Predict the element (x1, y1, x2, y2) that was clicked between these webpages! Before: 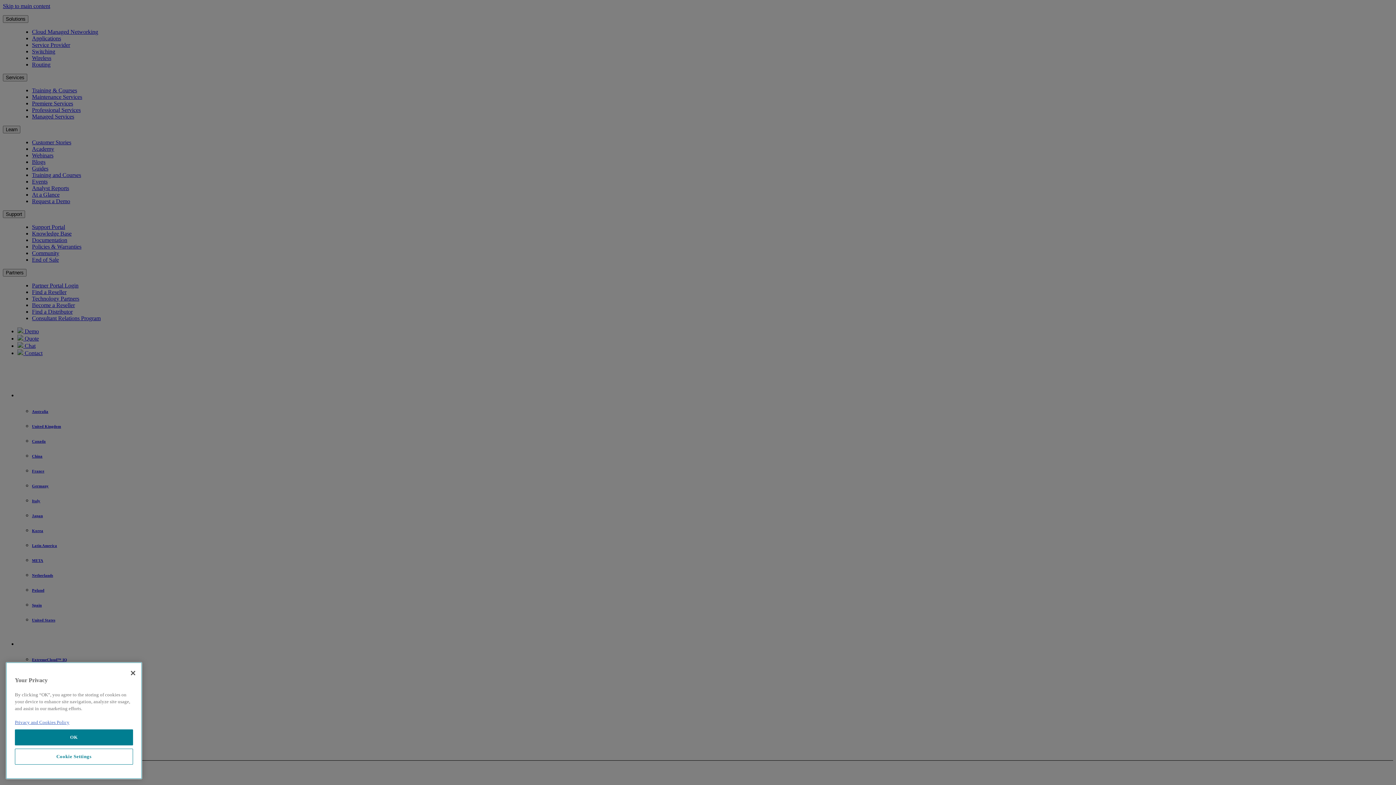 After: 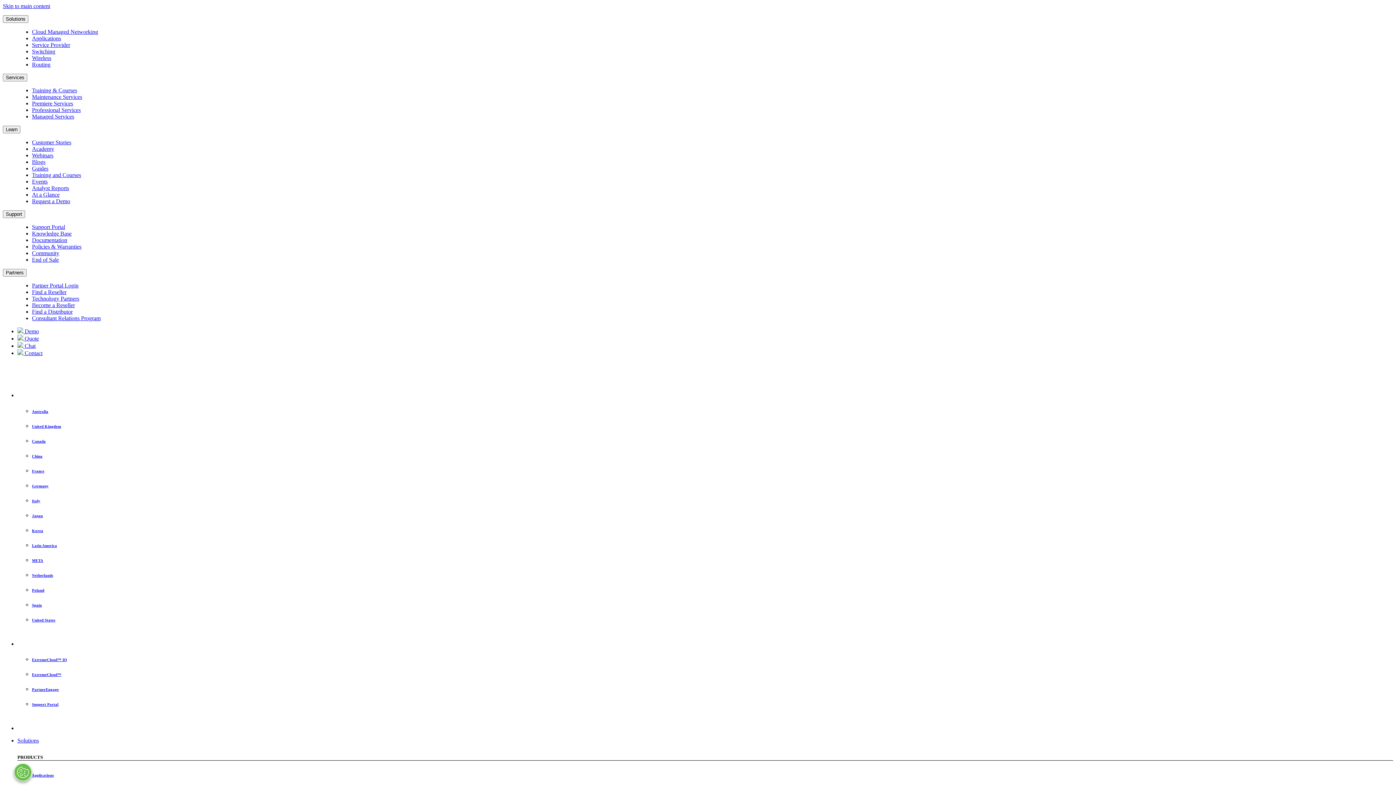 Action: label: Close bbox: (125, 665, 141, 681)